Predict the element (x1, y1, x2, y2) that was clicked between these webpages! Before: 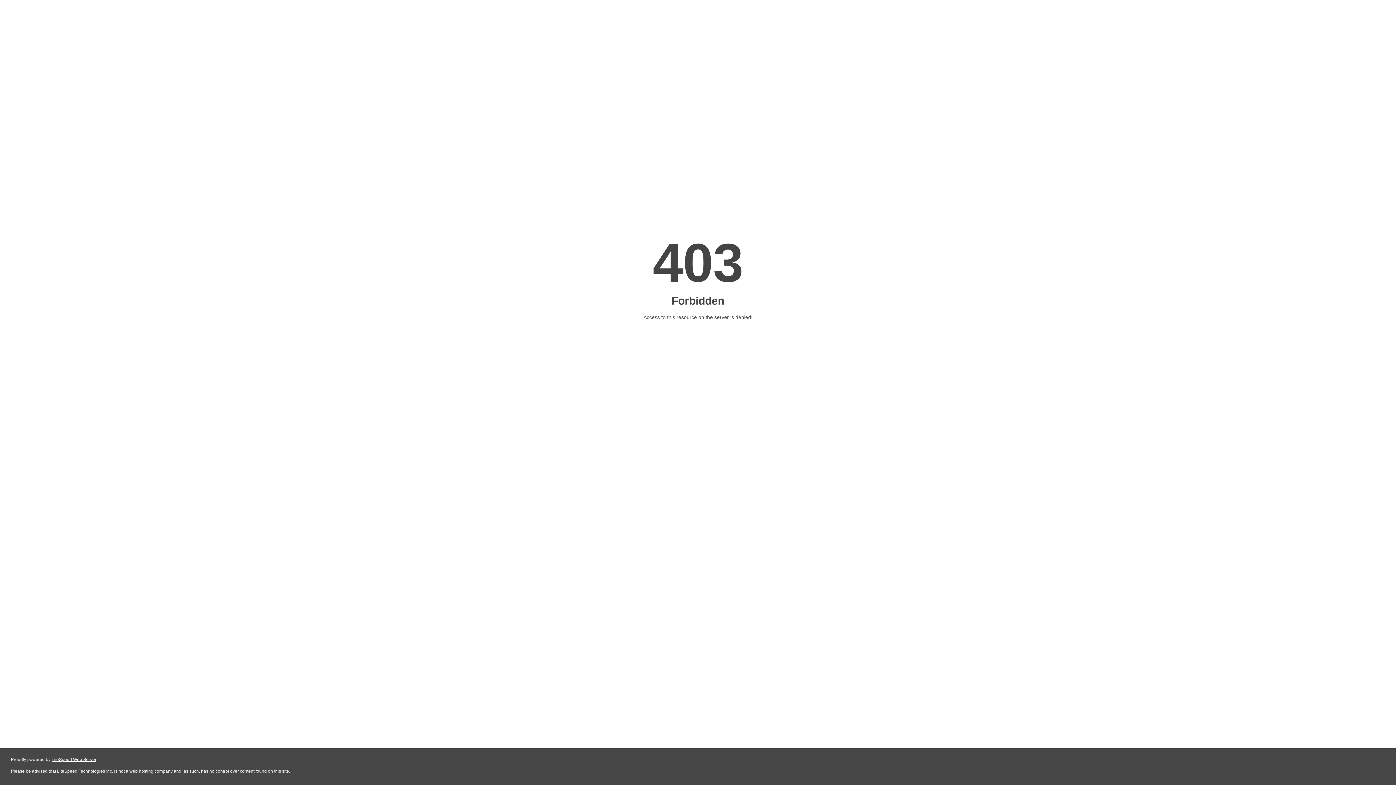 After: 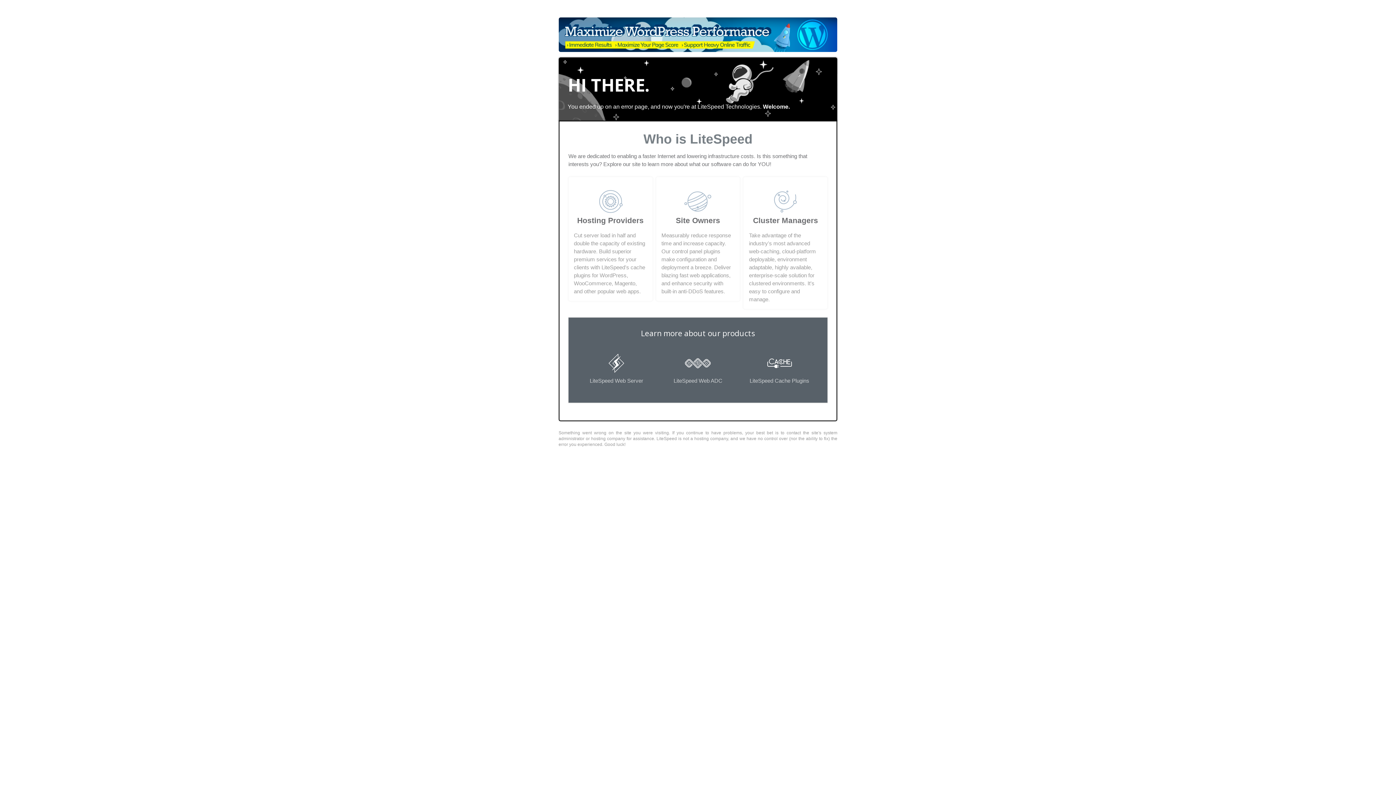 Action: label: LiteSpeed Web Server bbox: (51, 757, 96, 762)